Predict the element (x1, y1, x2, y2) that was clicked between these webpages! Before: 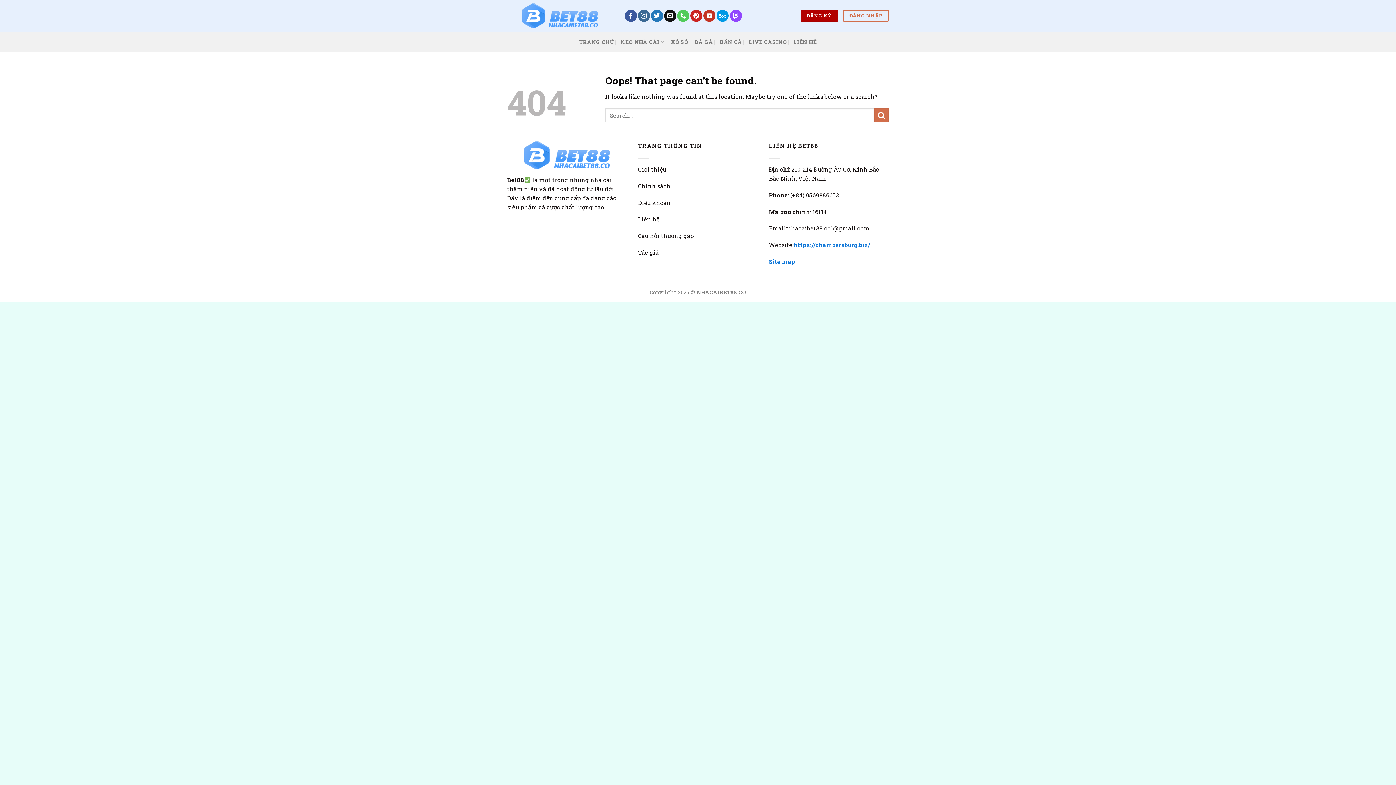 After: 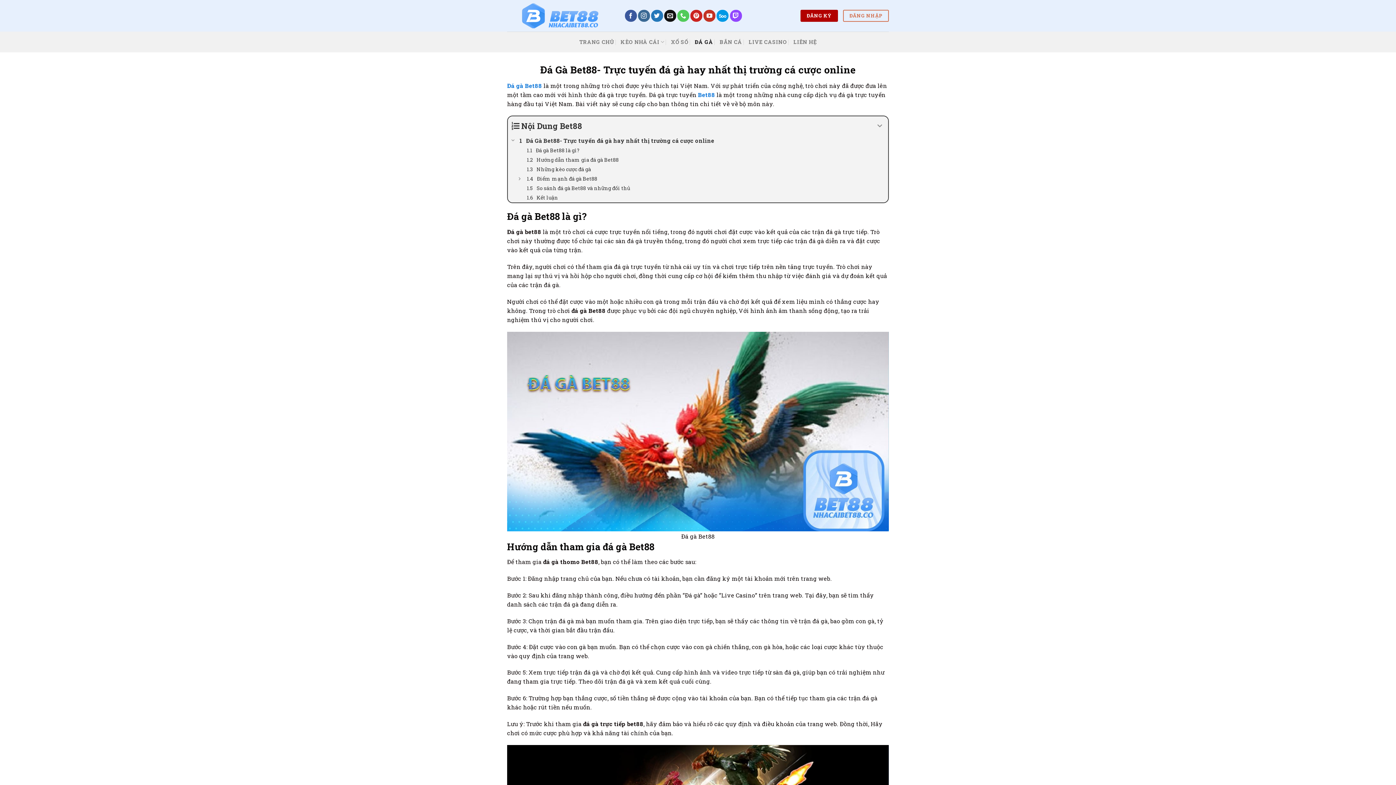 Action: bbox: (694, 34, 713, 49) label: ĐÁ GÀ